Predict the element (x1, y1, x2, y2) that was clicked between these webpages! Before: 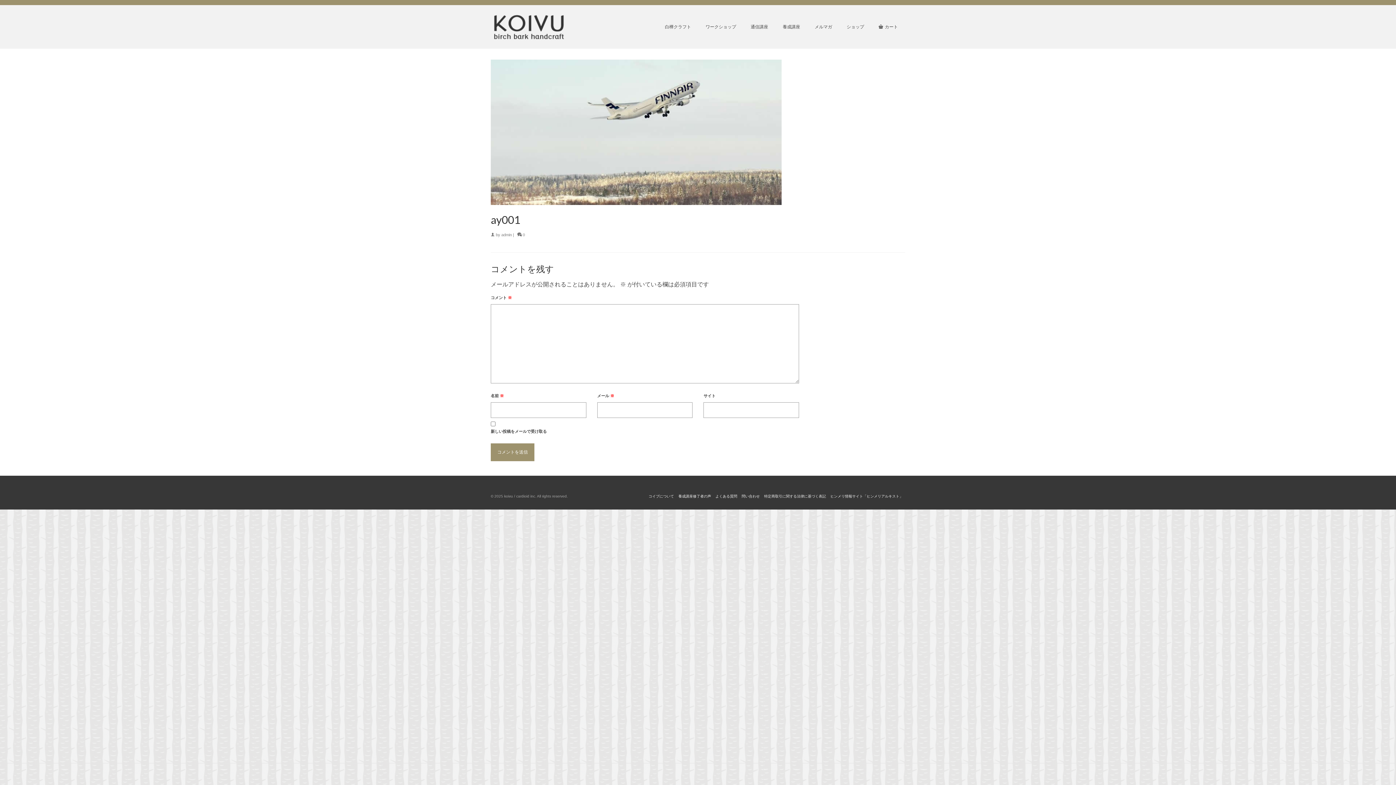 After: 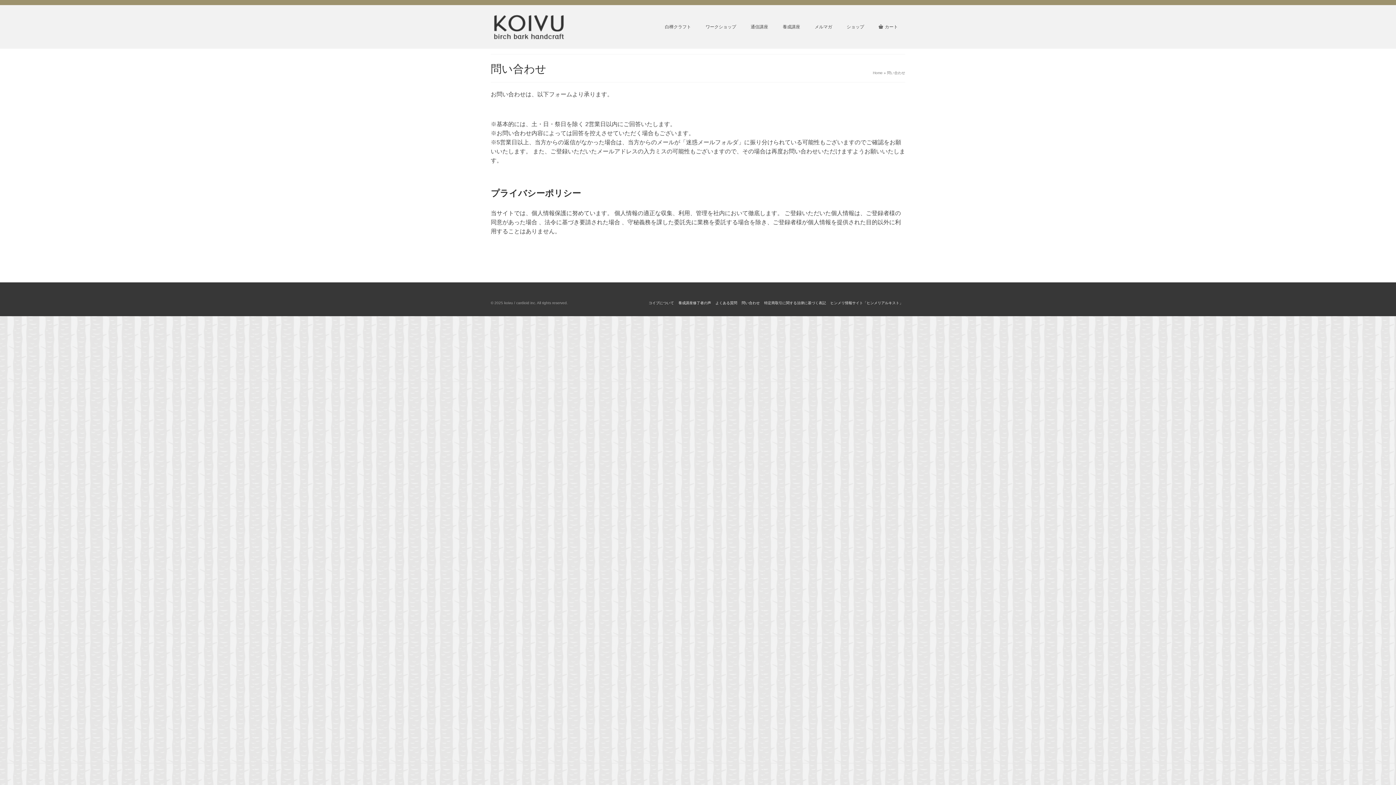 Action: bbox: (739, 490, 762, 502) label: 問い合わせ